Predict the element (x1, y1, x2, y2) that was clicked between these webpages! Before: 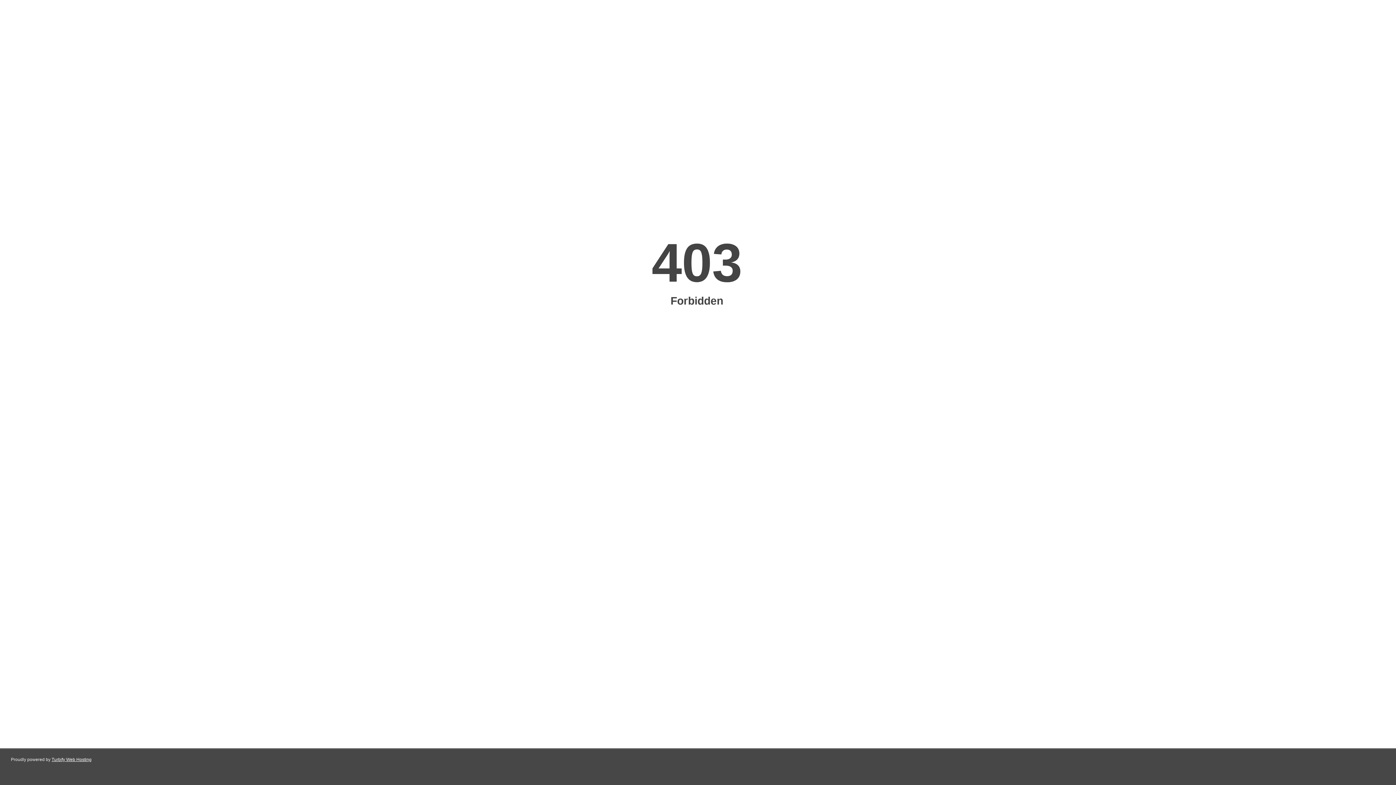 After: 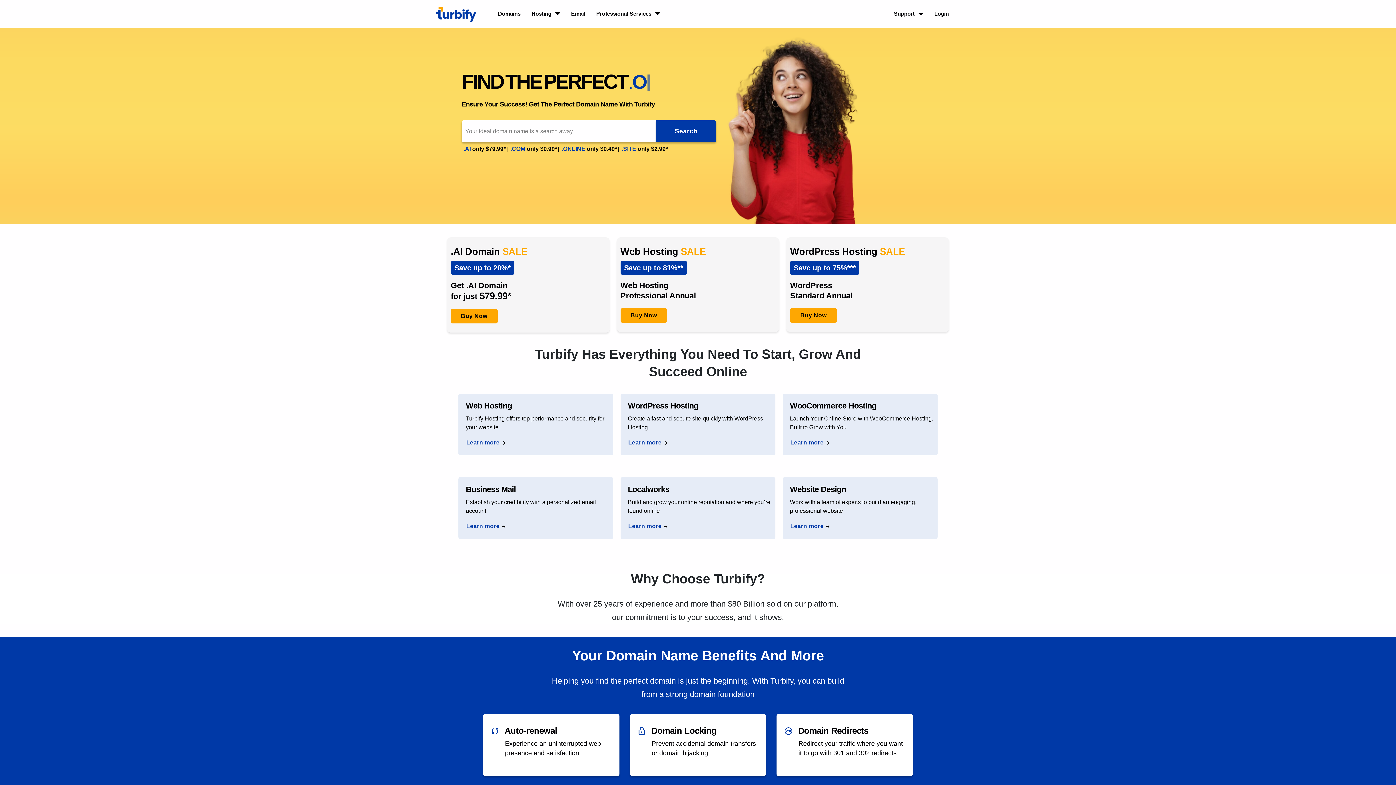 Action: bbox: (51, 757, 91, 762) label: Turbify Web Hosting